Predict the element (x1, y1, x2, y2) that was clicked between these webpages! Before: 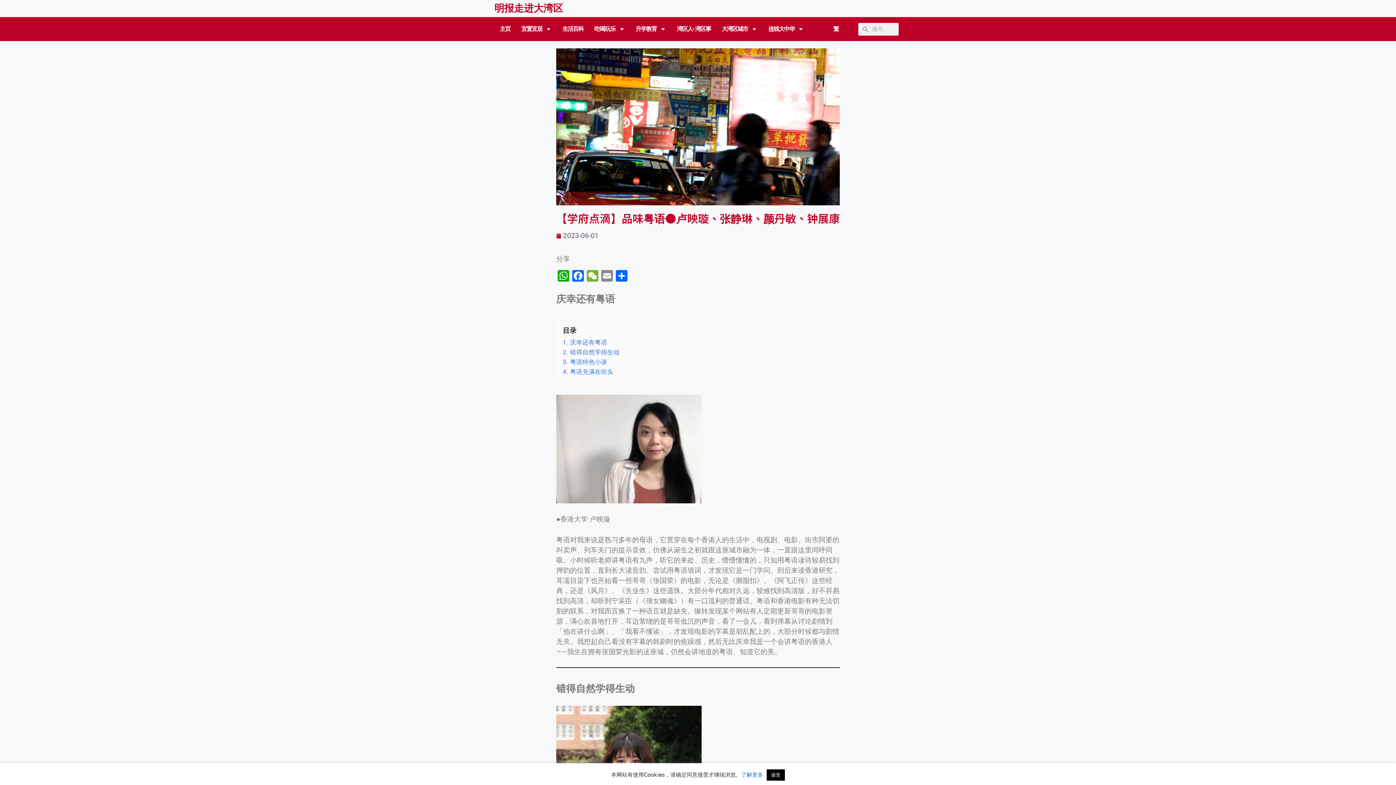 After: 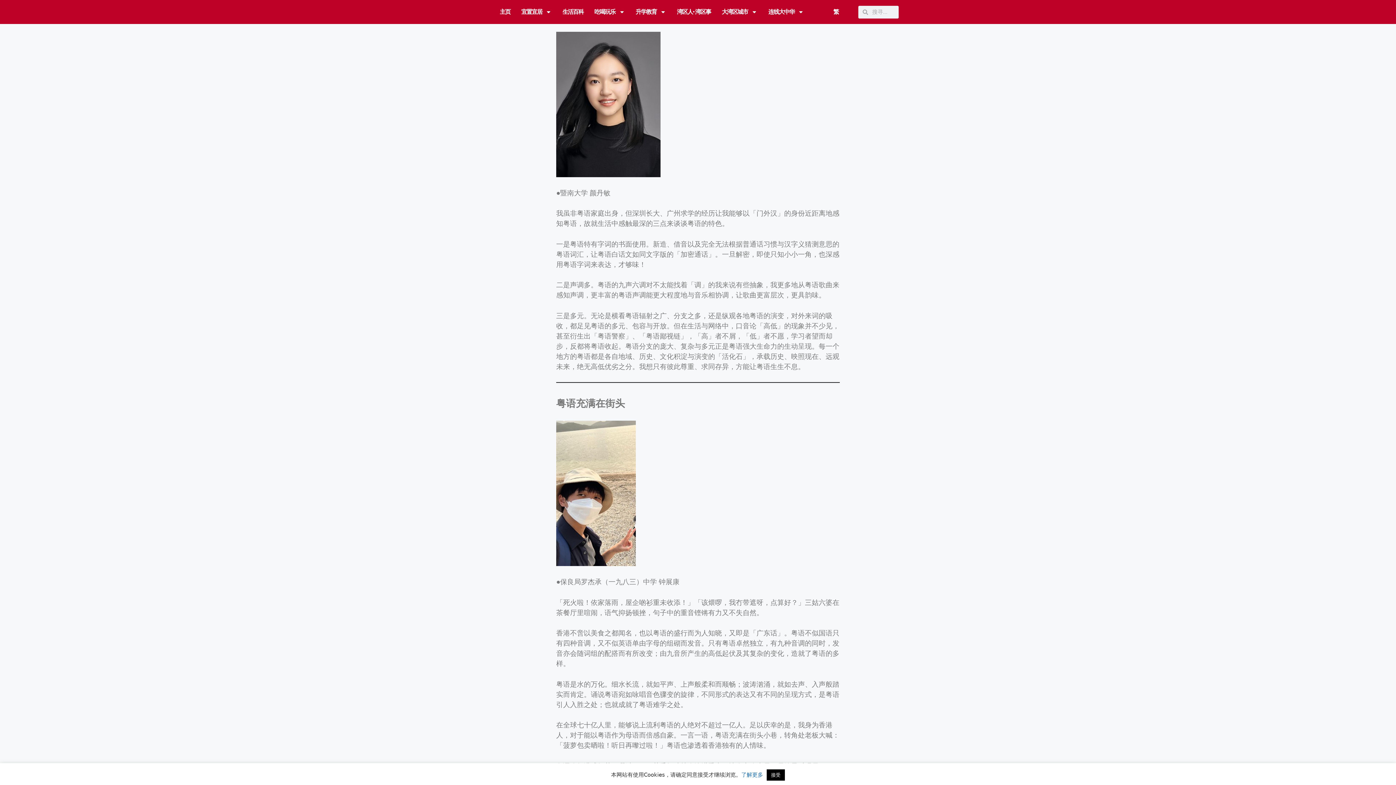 Action: label: 3. 粤语特色小谈 bbox: (562, 358, 607, 365)